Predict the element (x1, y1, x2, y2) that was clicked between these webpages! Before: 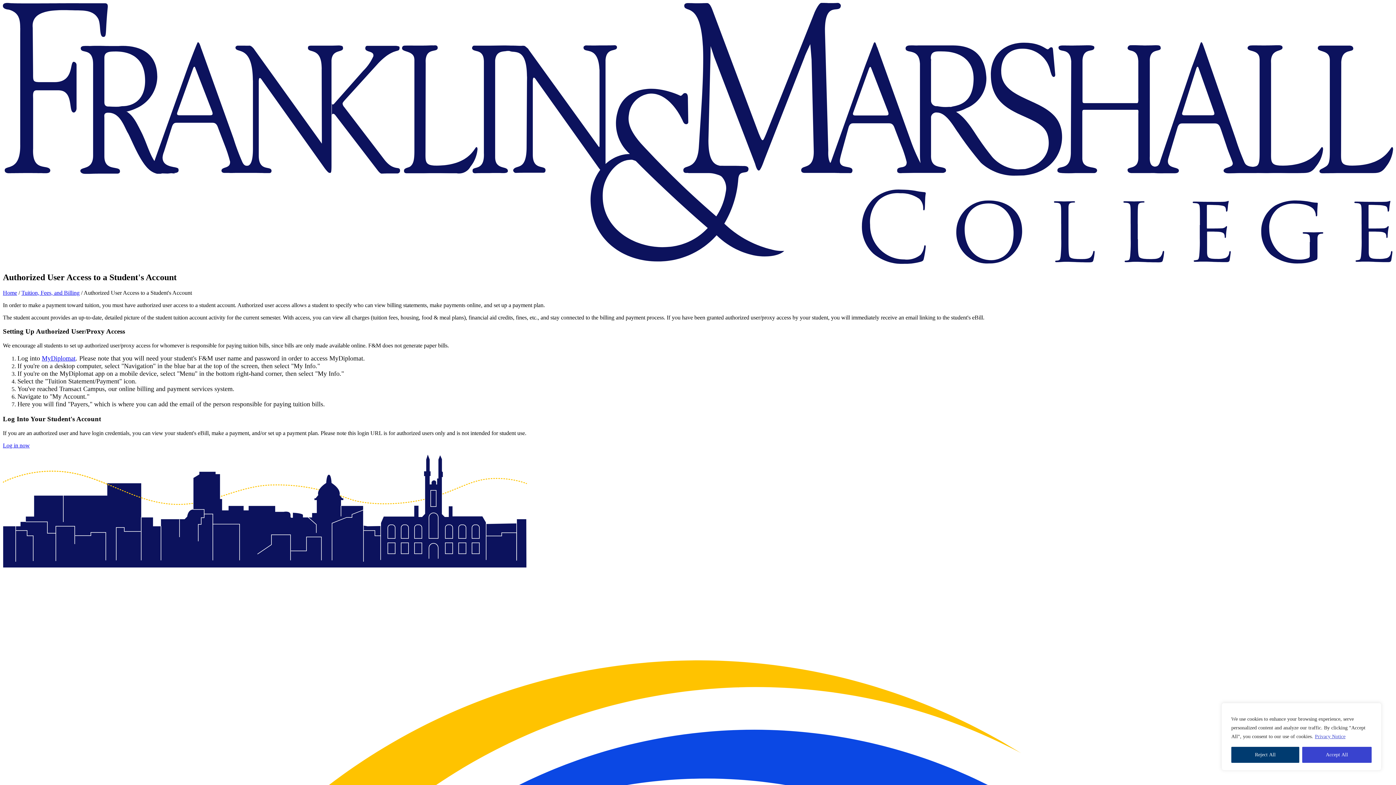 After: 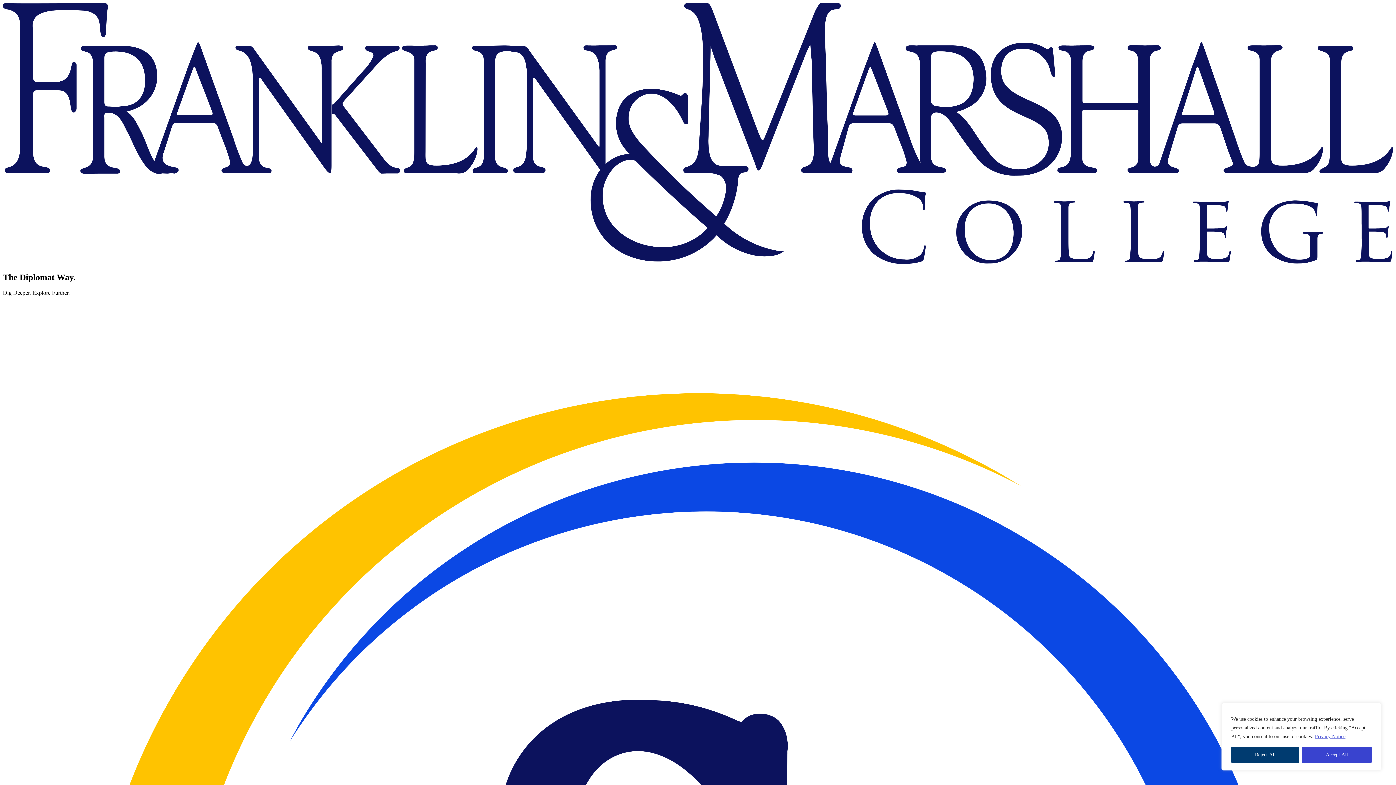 Action: label: Home bbox: (2, 289, 17, 295)